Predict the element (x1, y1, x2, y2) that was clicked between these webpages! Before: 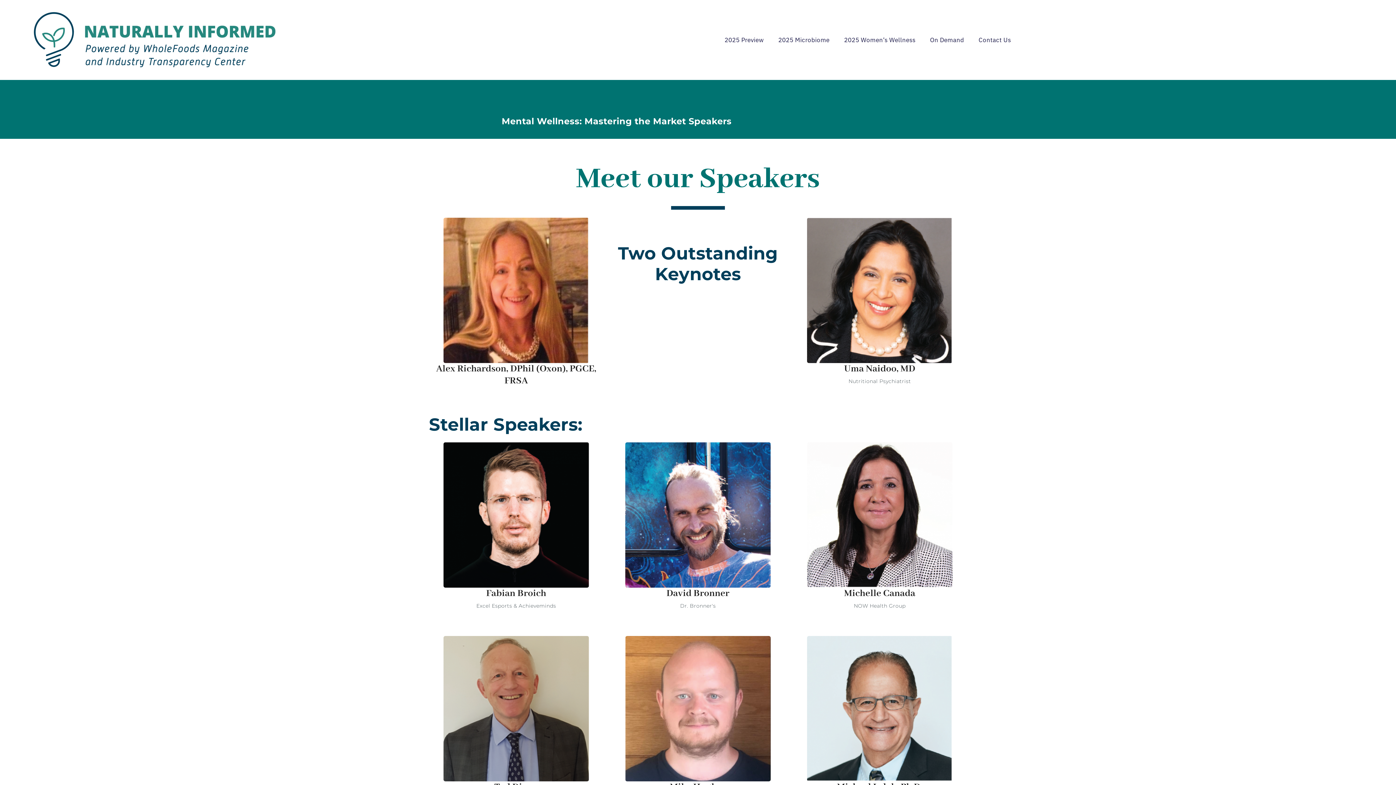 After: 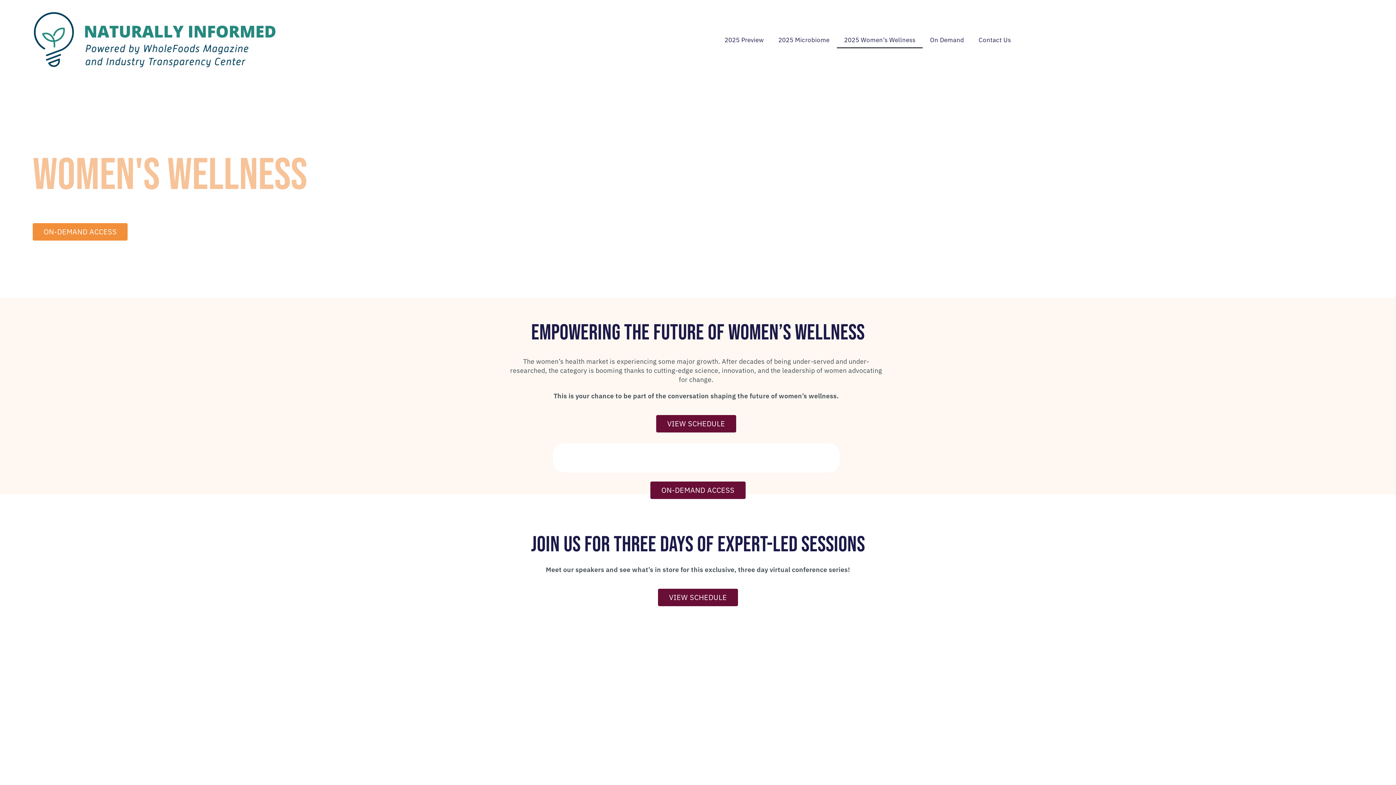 Action: label: 2025 Women’s Wellness bbox: (837, 31, 923, 48)